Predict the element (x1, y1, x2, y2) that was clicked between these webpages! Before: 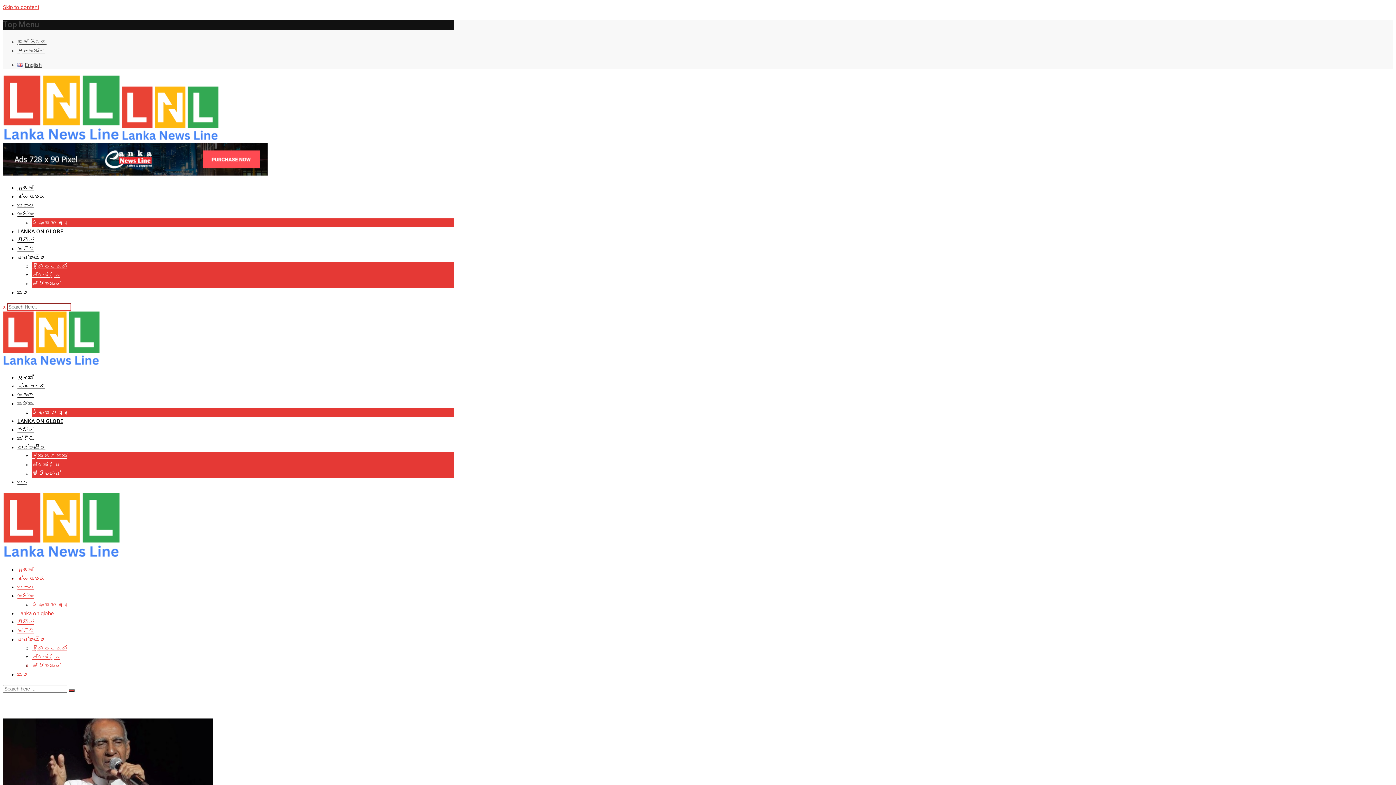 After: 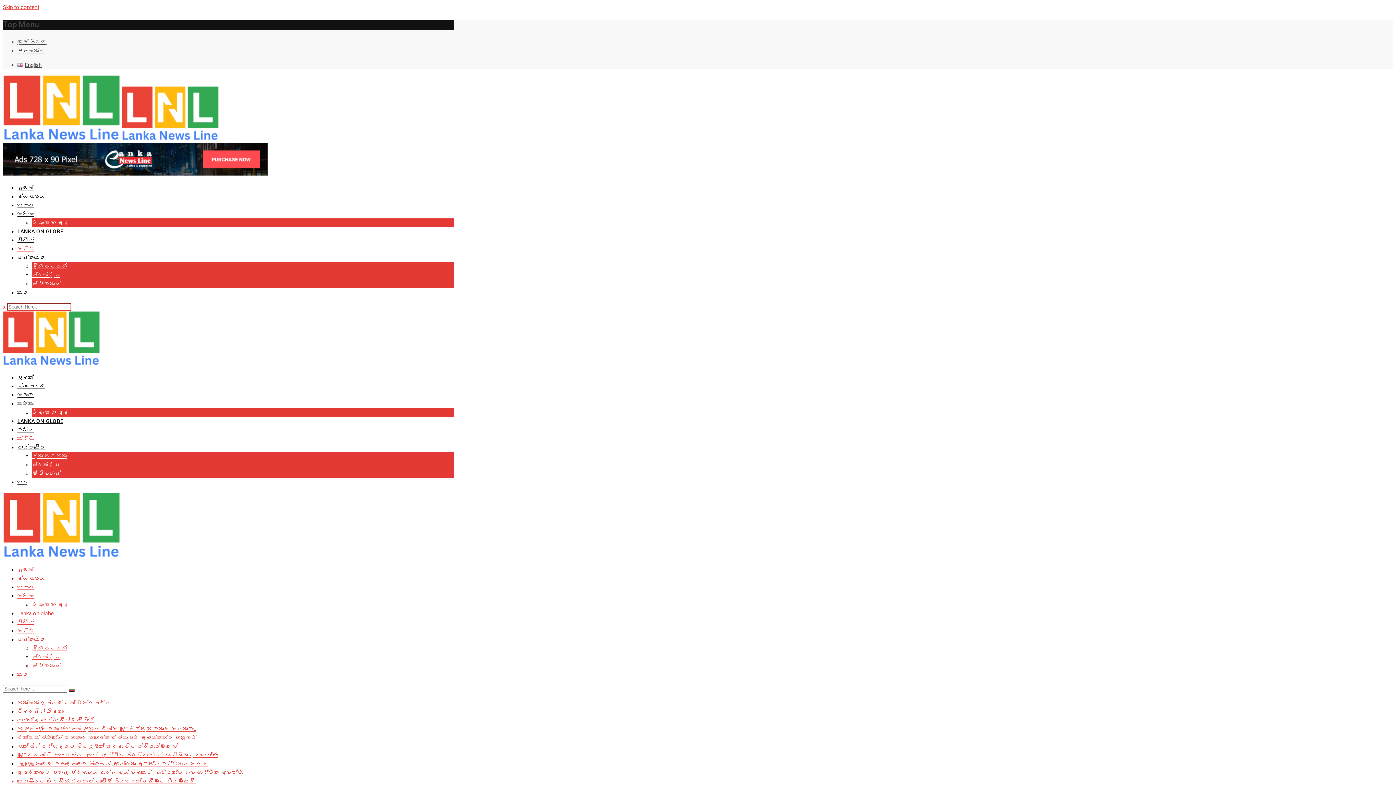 Action: label: ක්‍රීඩා bbox: (17, 628, 34, 634)